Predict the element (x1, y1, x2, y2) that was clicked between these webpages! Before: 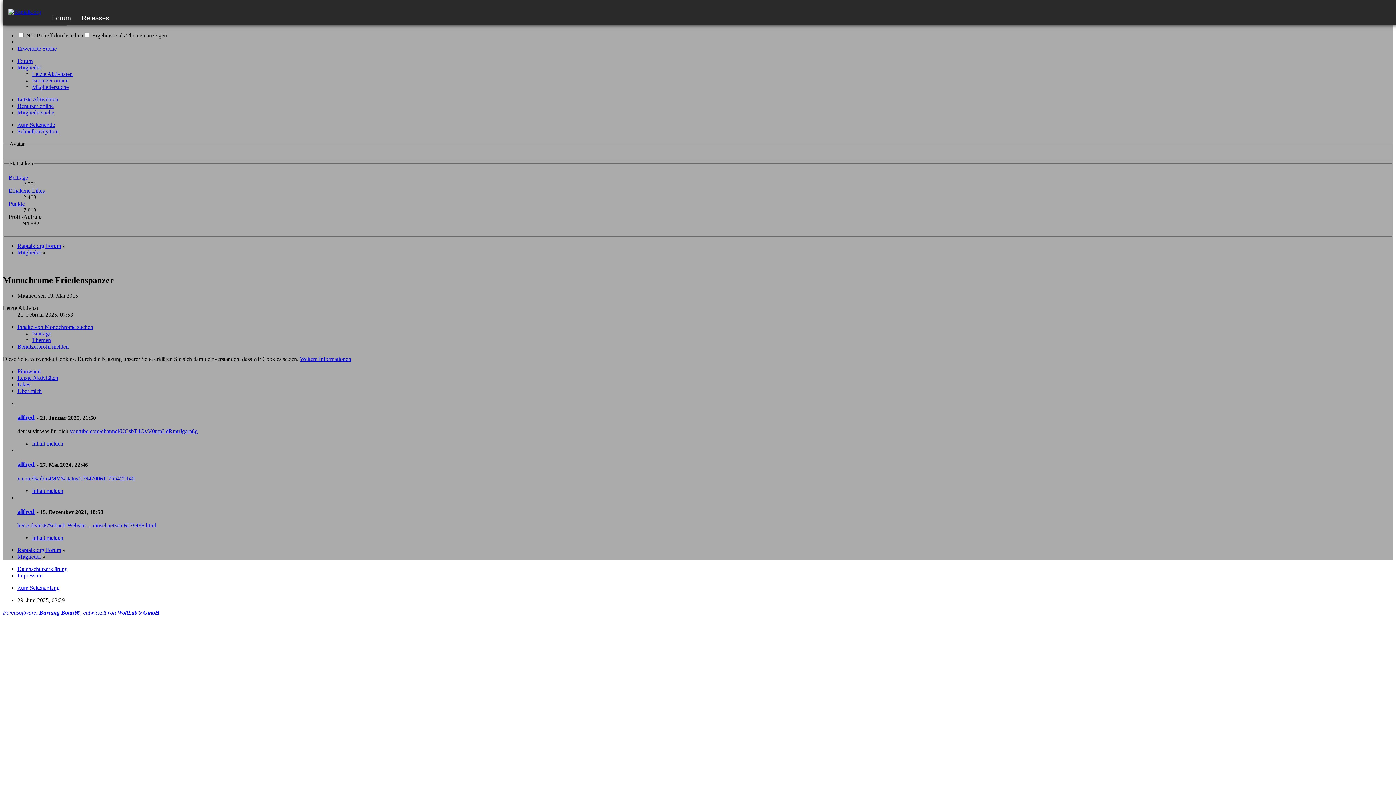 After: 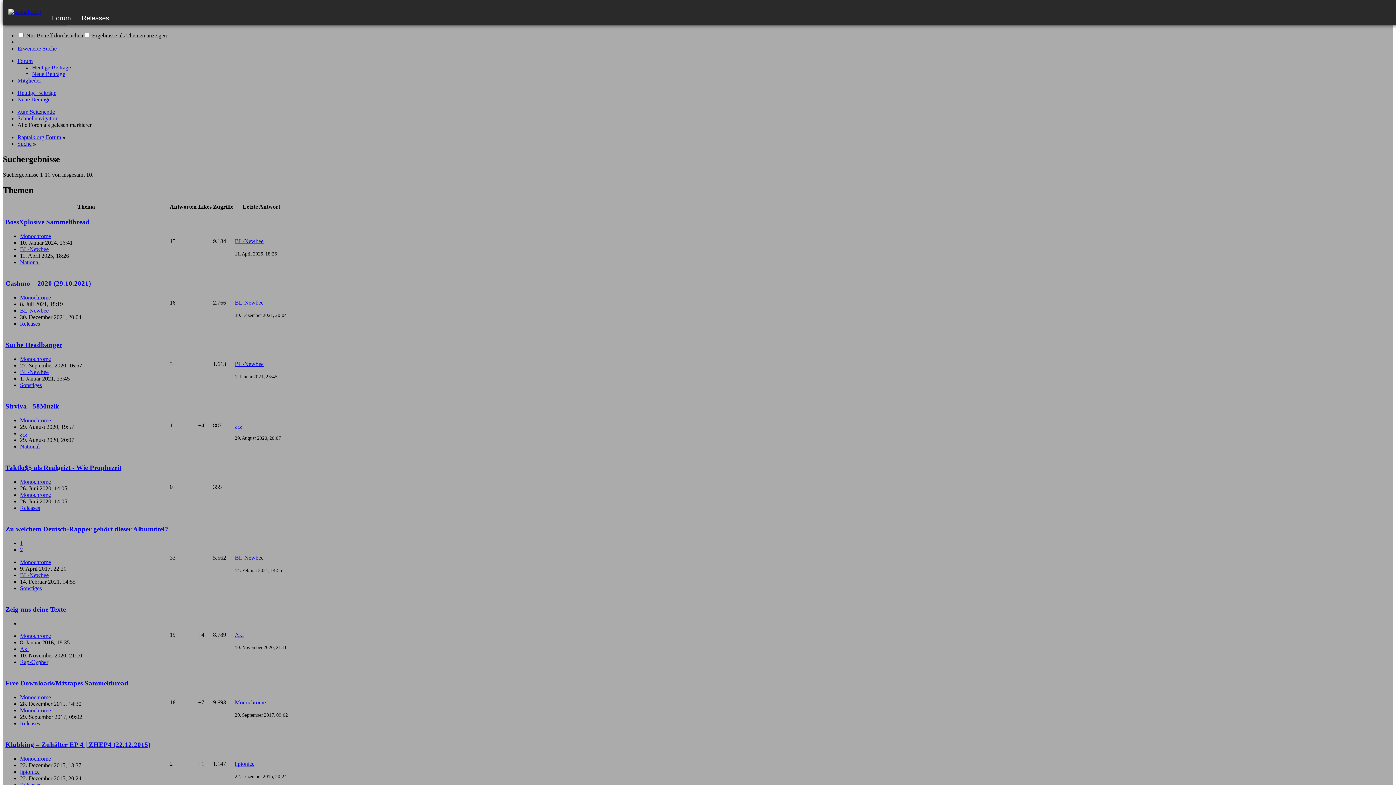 Action: bbox: (32, 337, 50, 343) label: Themen